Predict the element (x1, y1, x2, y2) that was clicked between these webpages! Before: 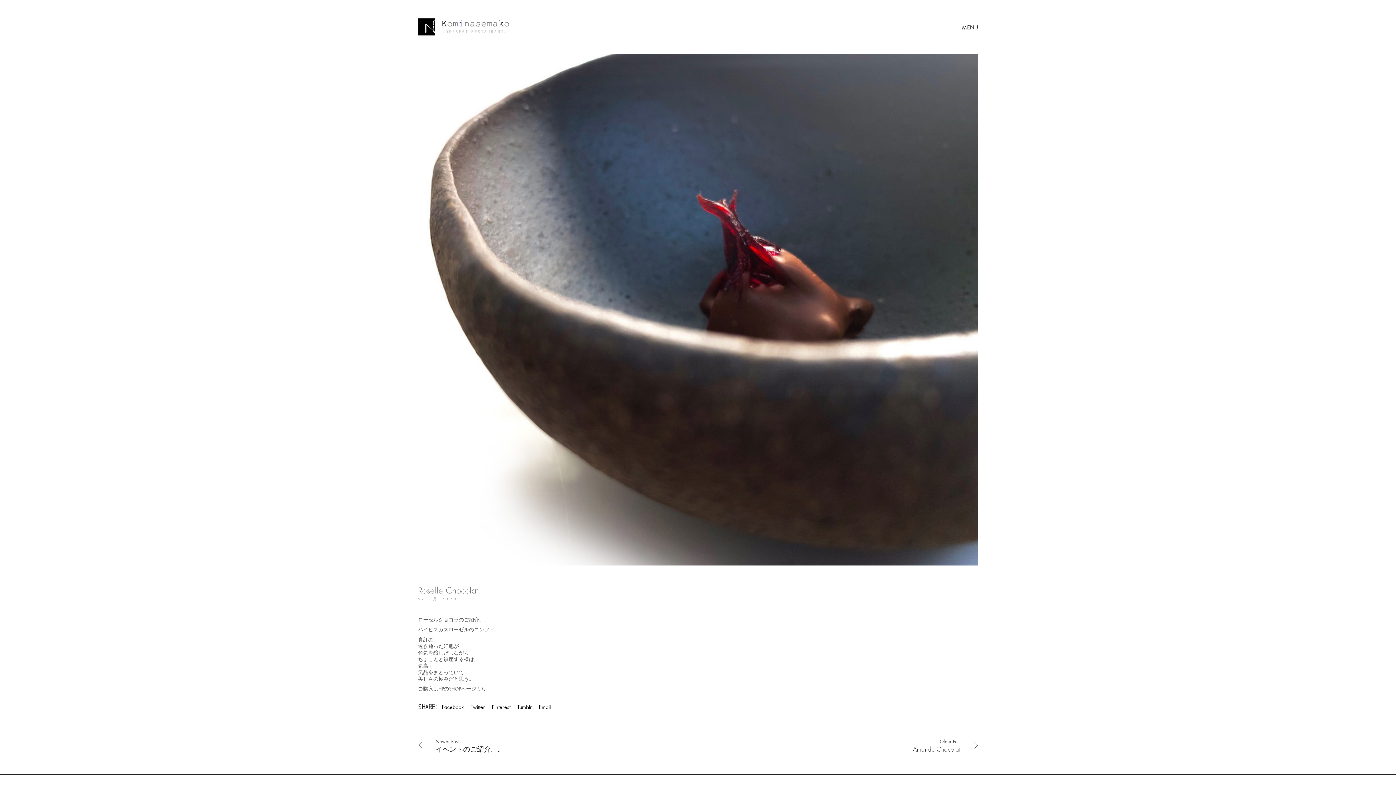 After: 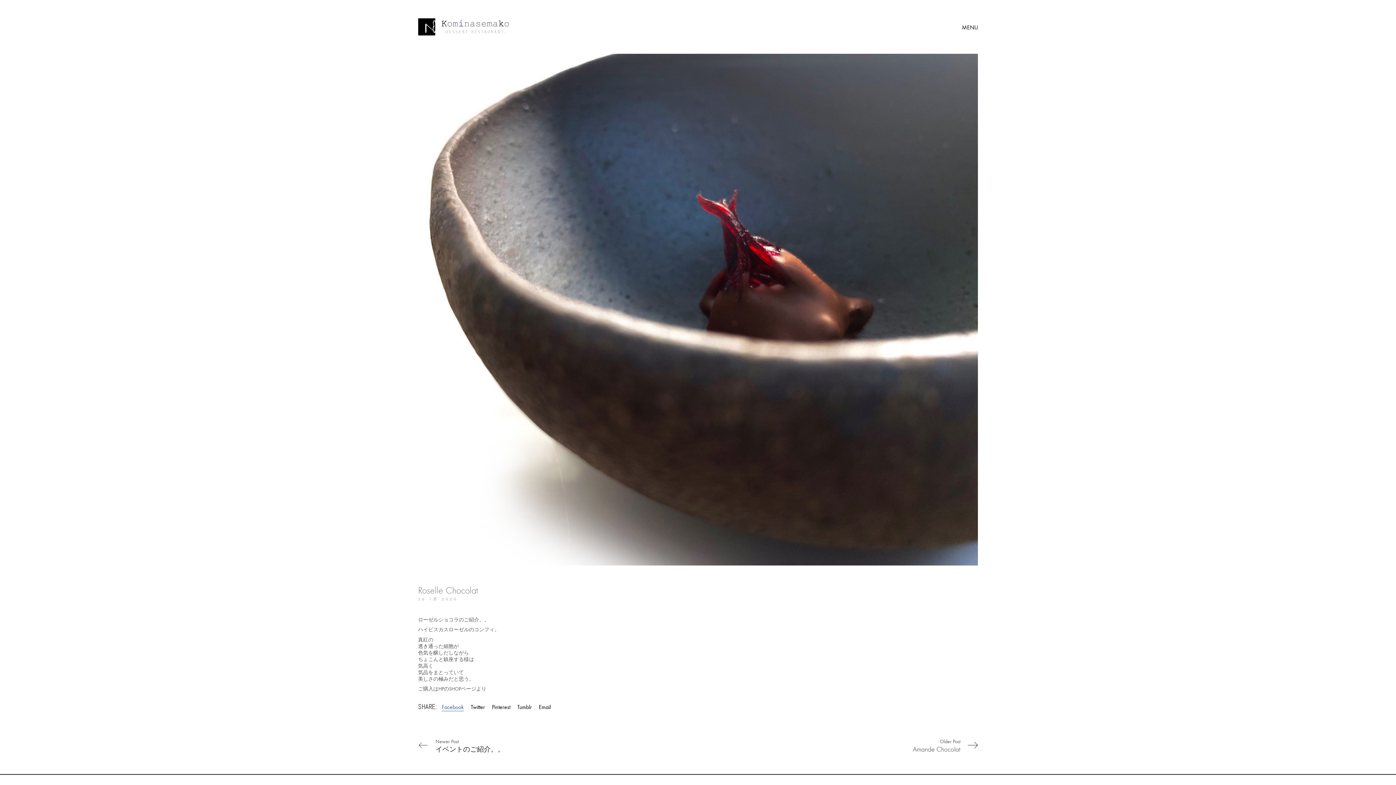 Action: bbox: (441, 703, 464, 711) label: Facebook